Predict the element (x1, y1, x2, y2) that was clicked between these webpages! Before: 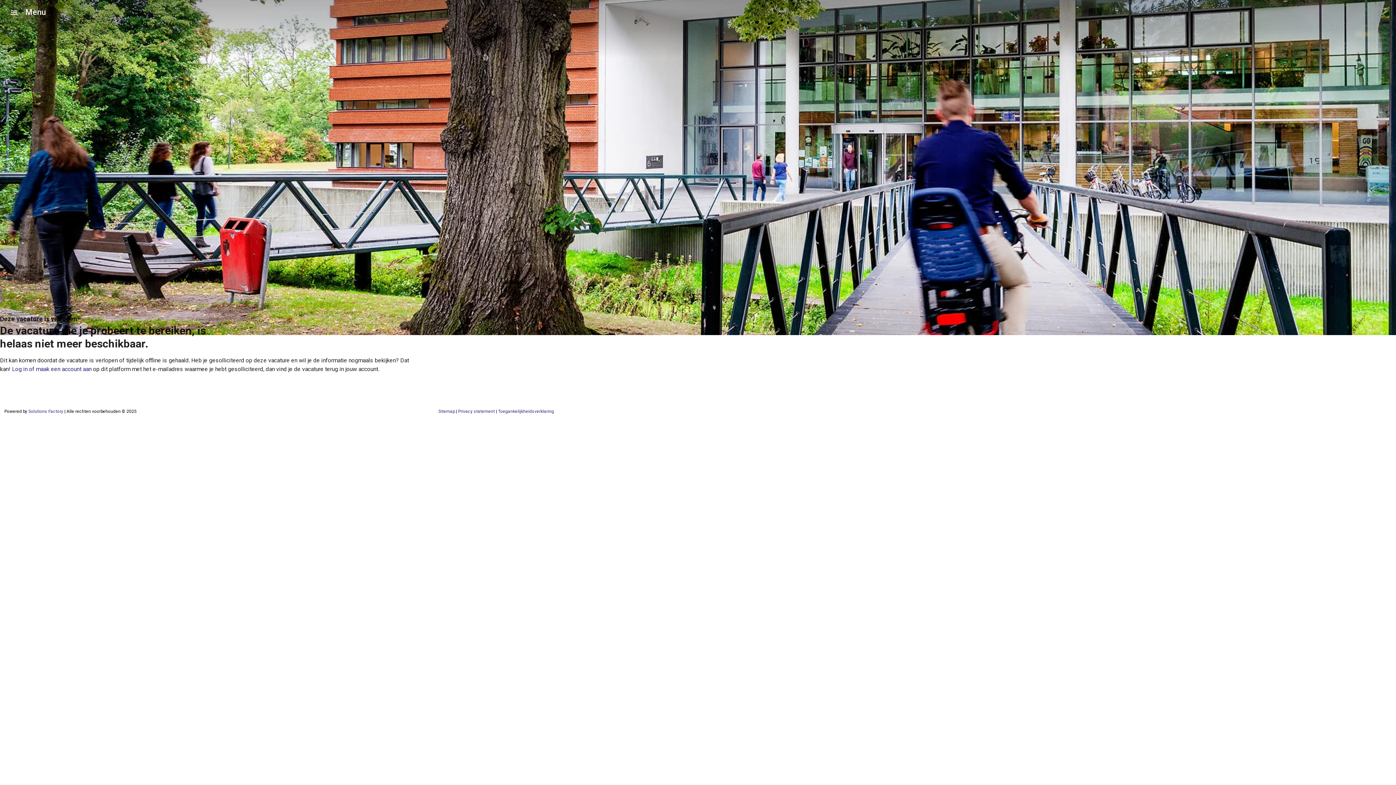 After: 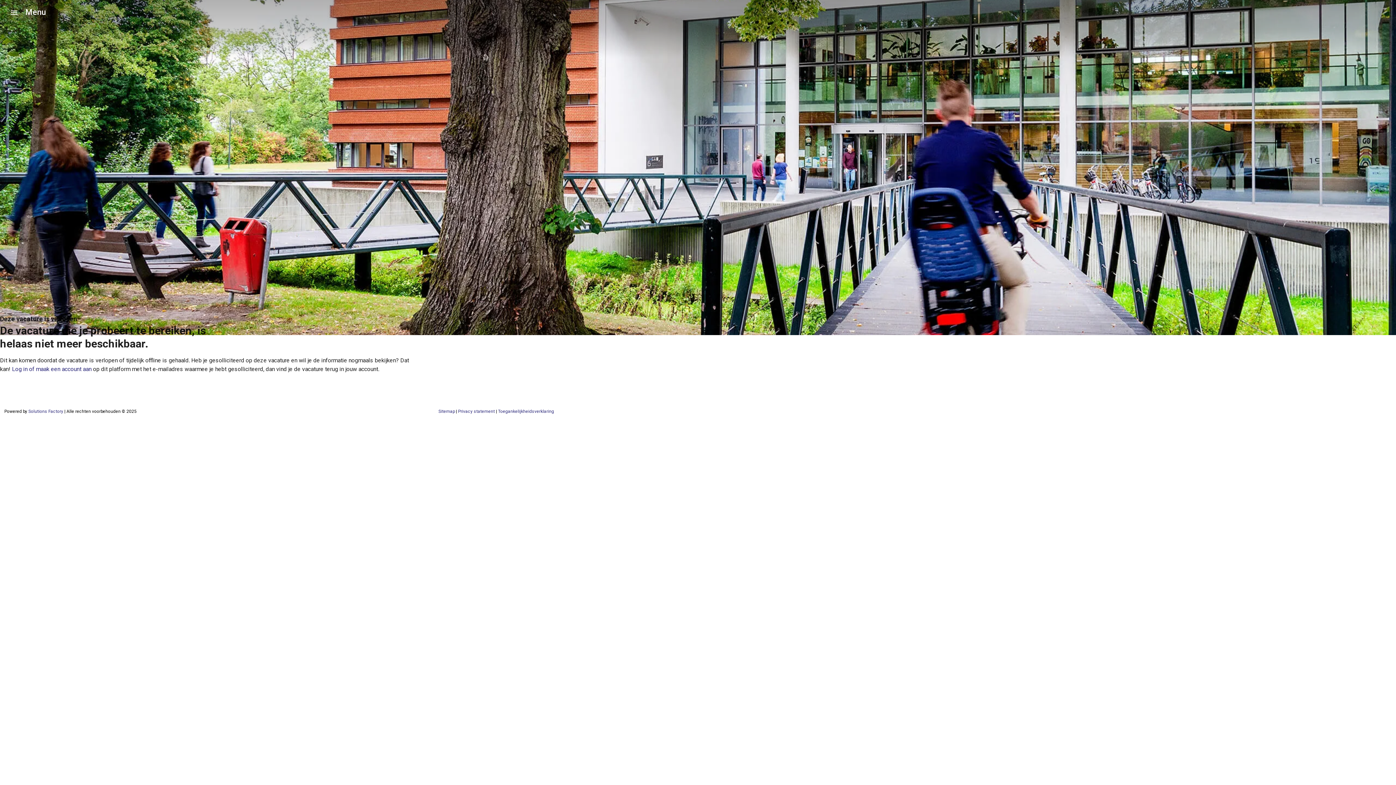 Action: bbox: (5, 5, 48, 18) label: Open het hoofdmenu